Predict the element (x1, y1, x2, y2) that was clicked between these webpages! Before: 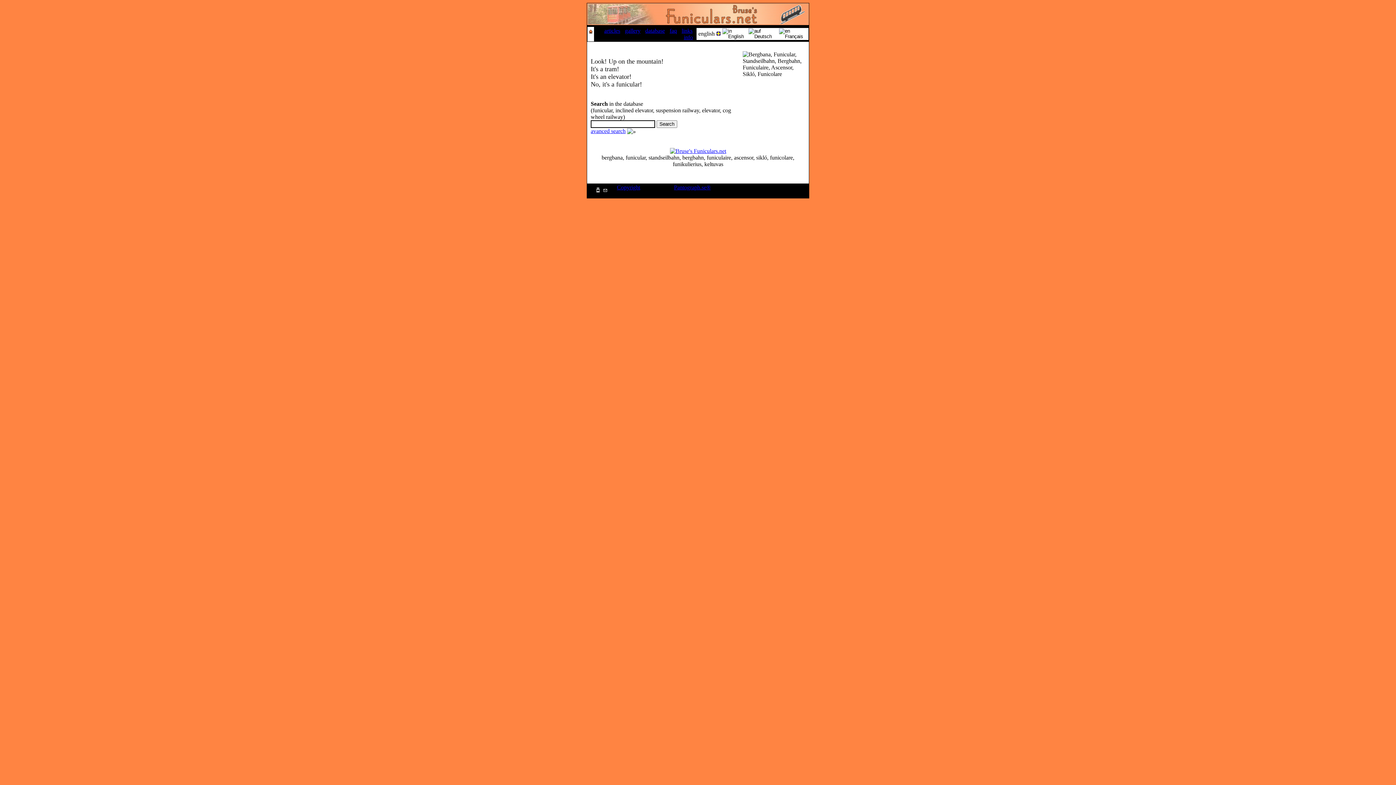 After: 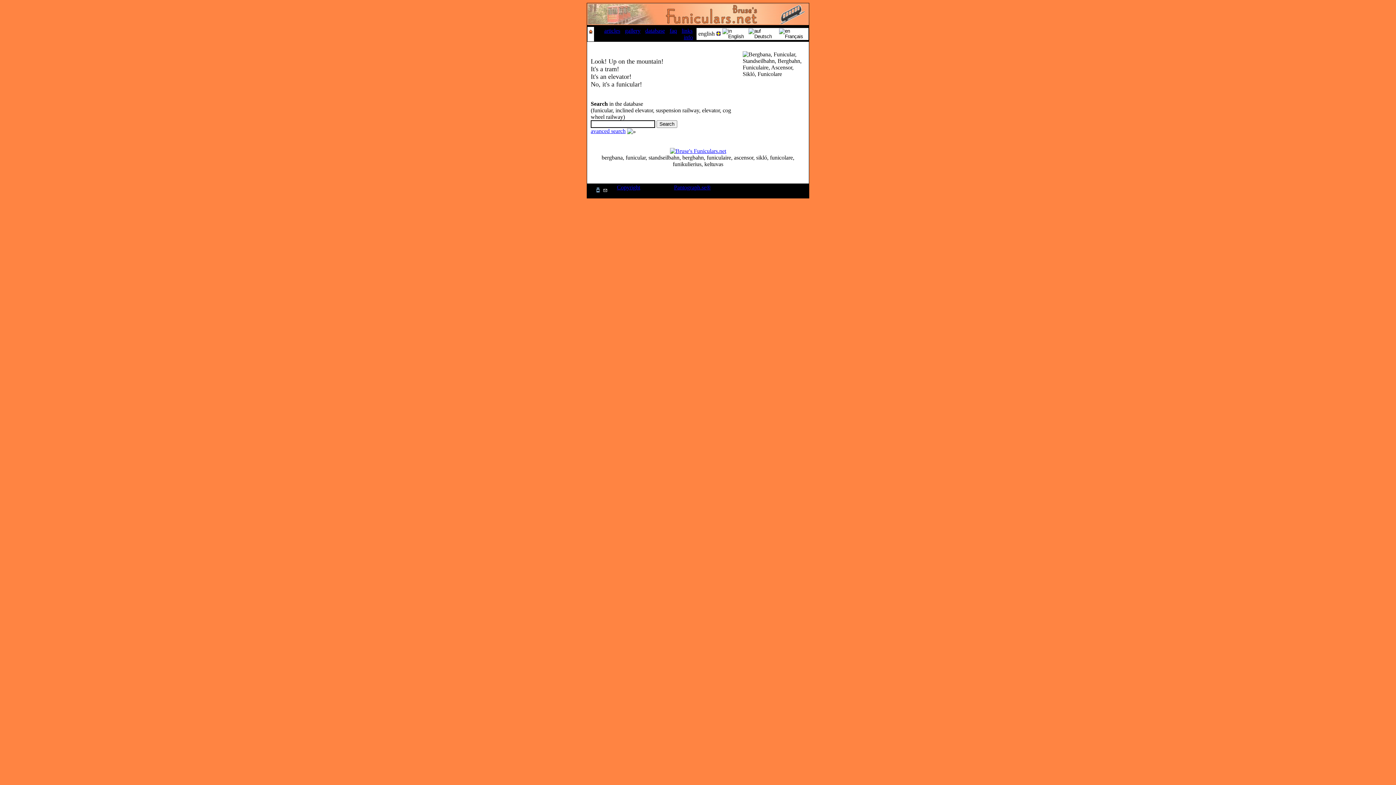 Action: bbox: (595, 188, 601, 194)